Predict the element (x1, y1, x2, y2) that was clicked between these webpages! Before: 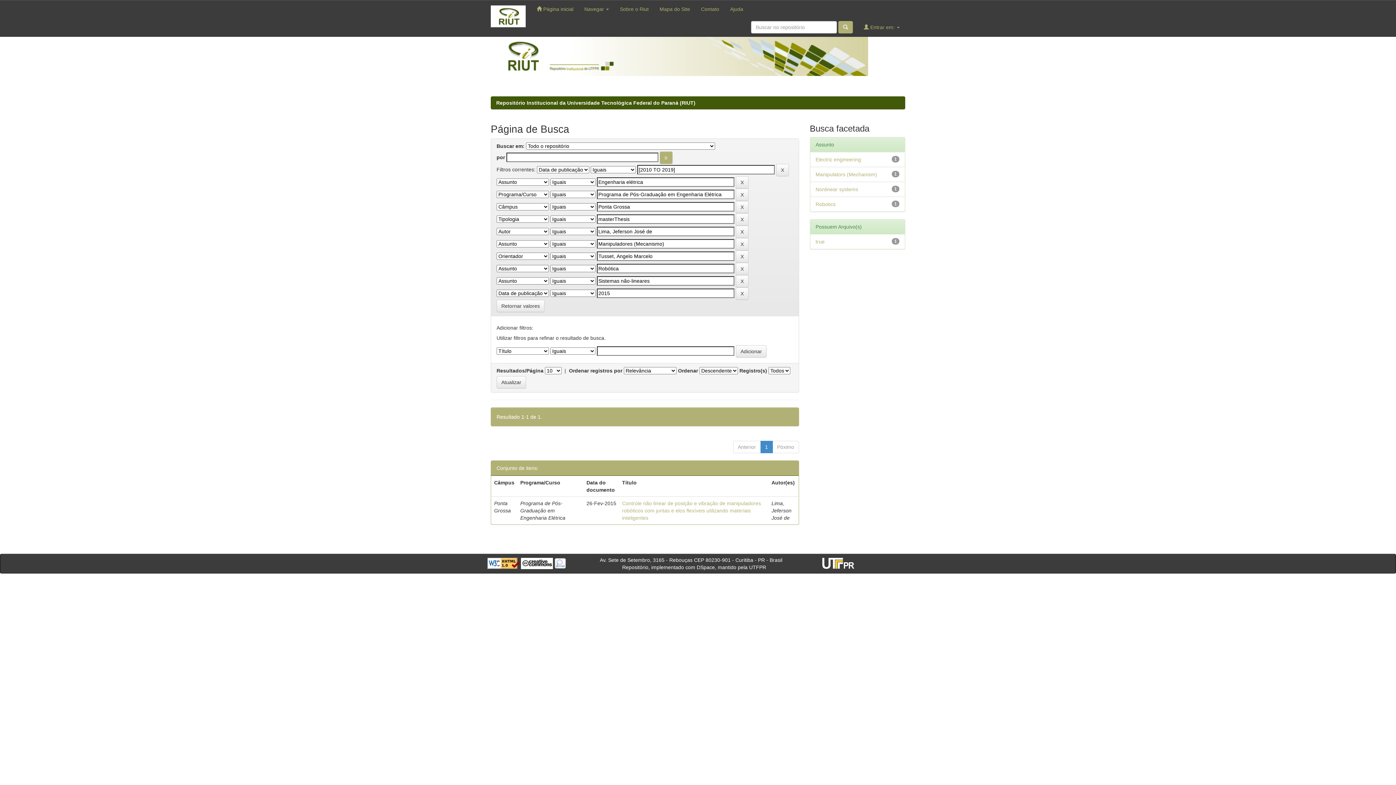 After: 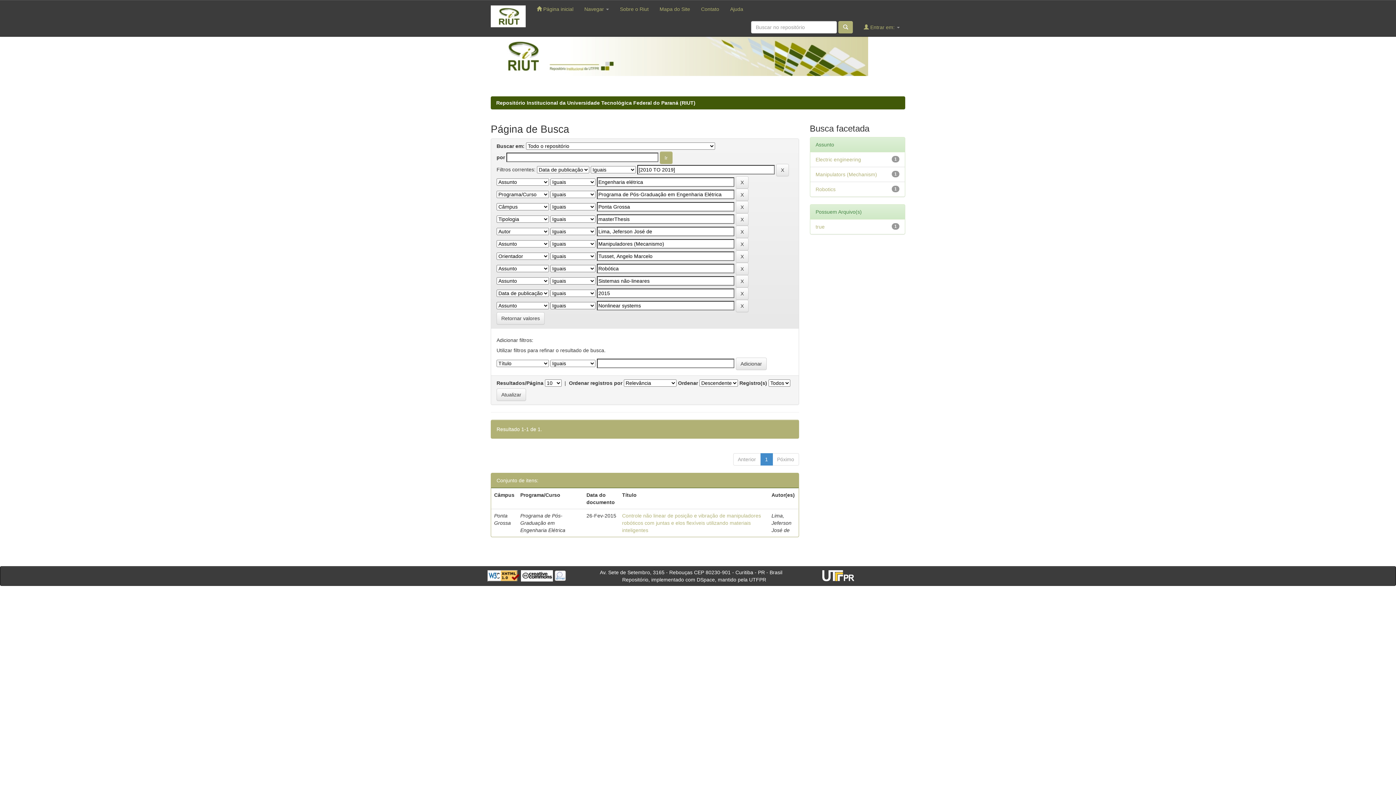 Action: bbox: (815, 186, 858, 192) label: Nonlinear systems